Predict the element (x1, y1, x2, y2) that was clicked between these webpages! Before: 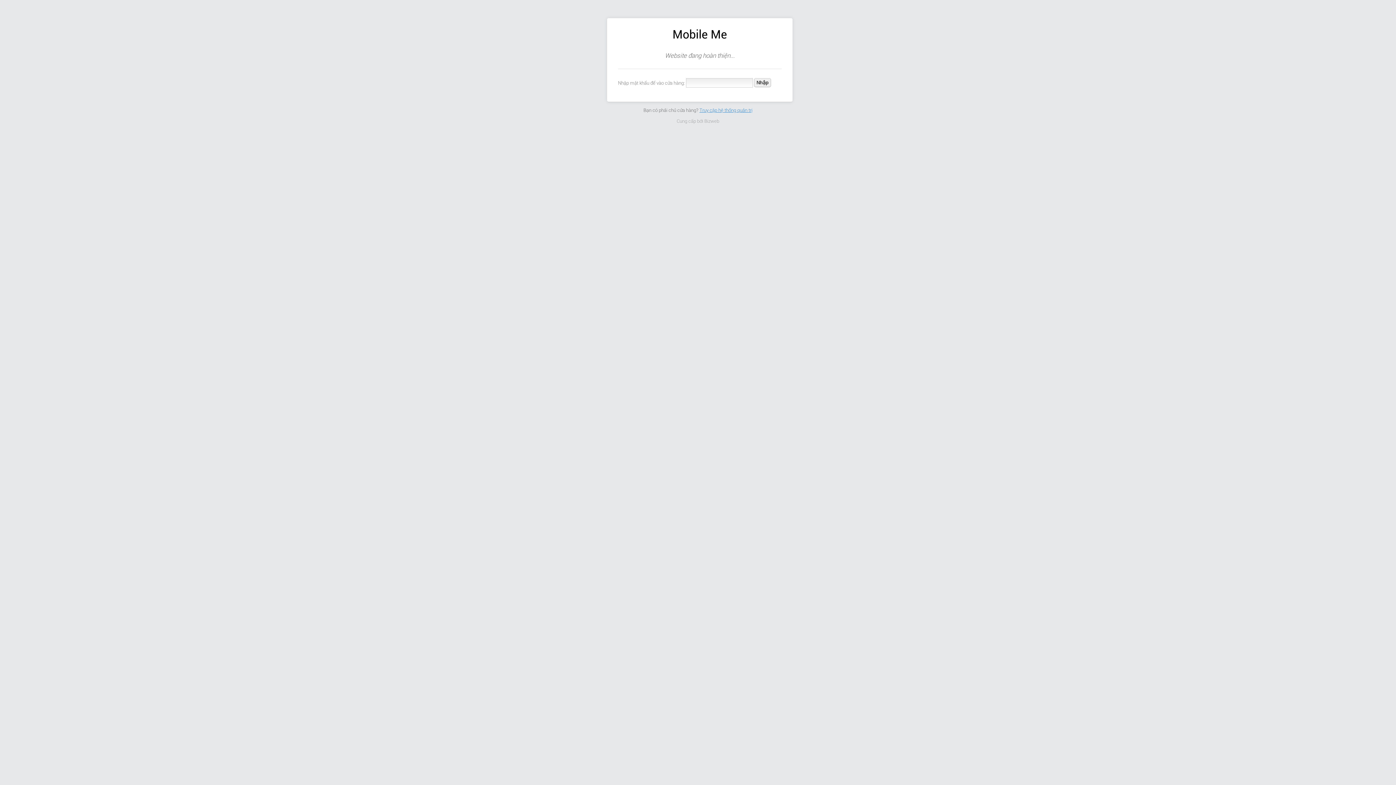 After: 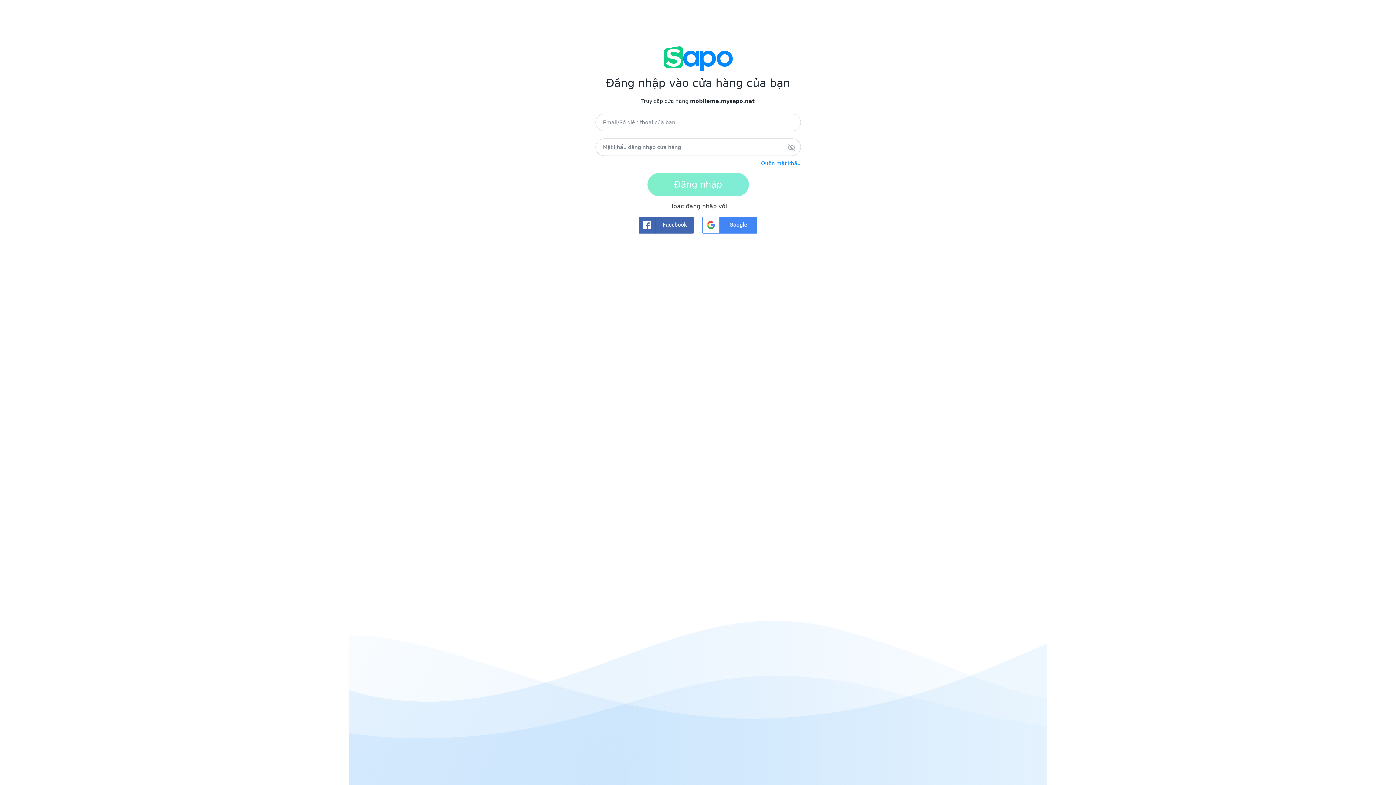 Action: label: Truy cập hệ thống quản trị bbox: (699, 107, 752, 112)